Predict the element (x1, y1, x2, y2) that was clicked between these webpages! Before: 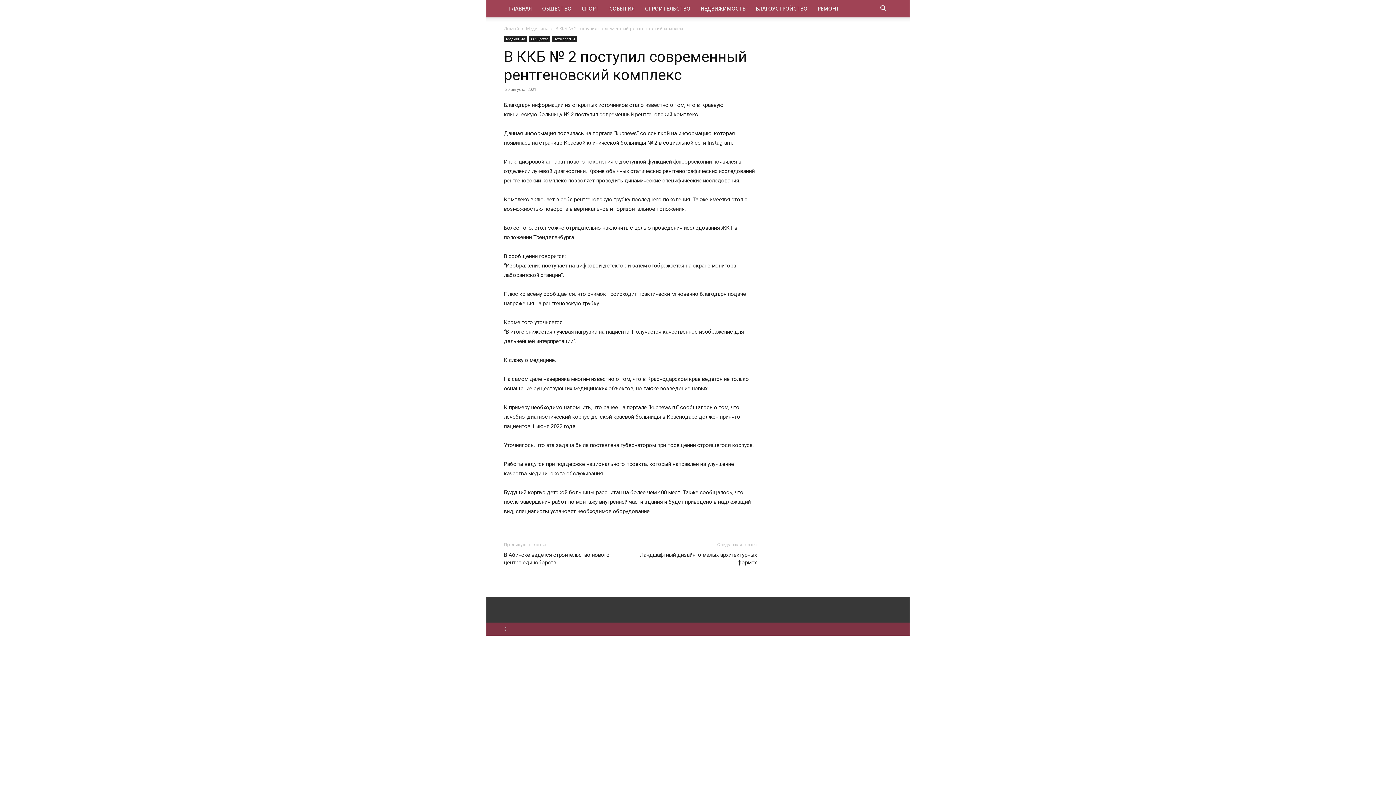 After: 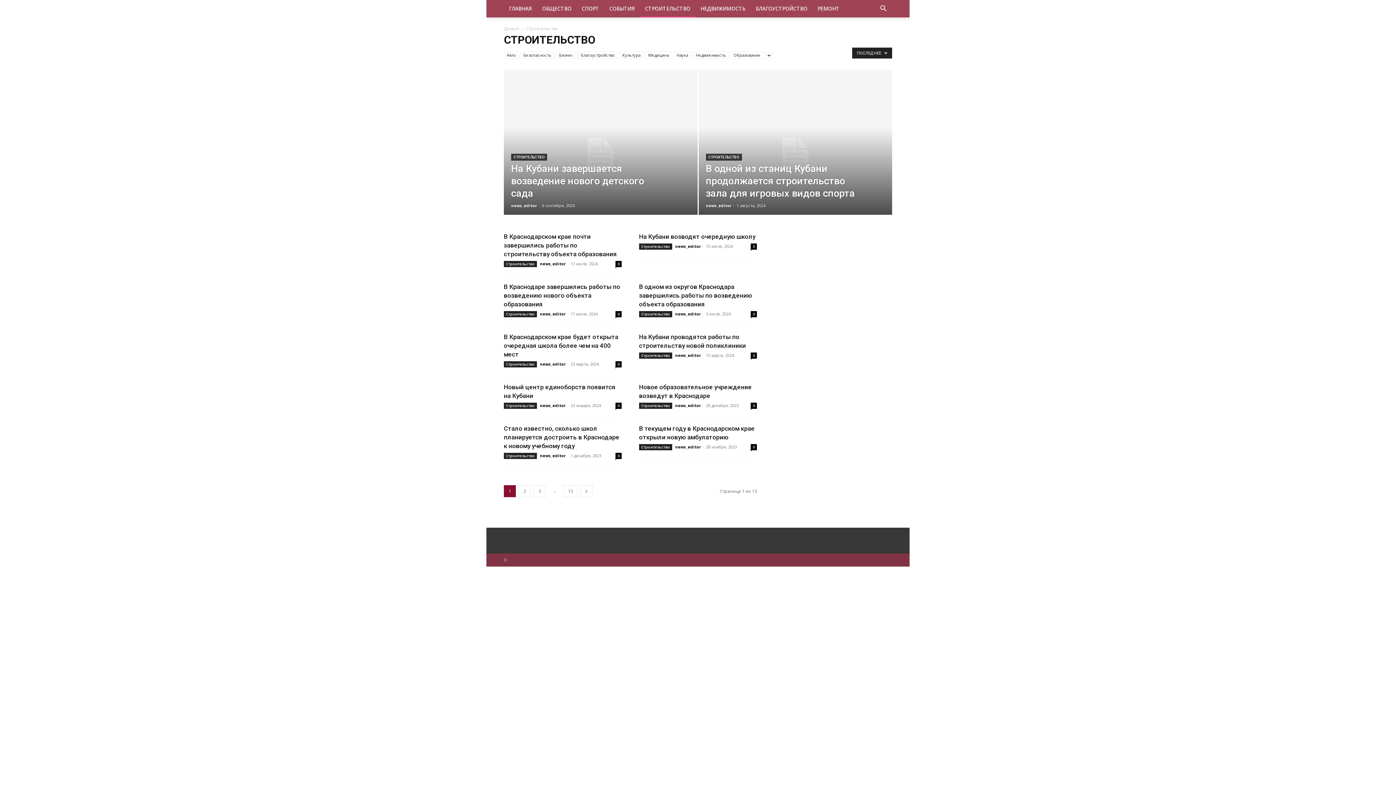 Action: bbox: (640, 0, 695, 17) label: СТРОИТЕЛЬСТВО